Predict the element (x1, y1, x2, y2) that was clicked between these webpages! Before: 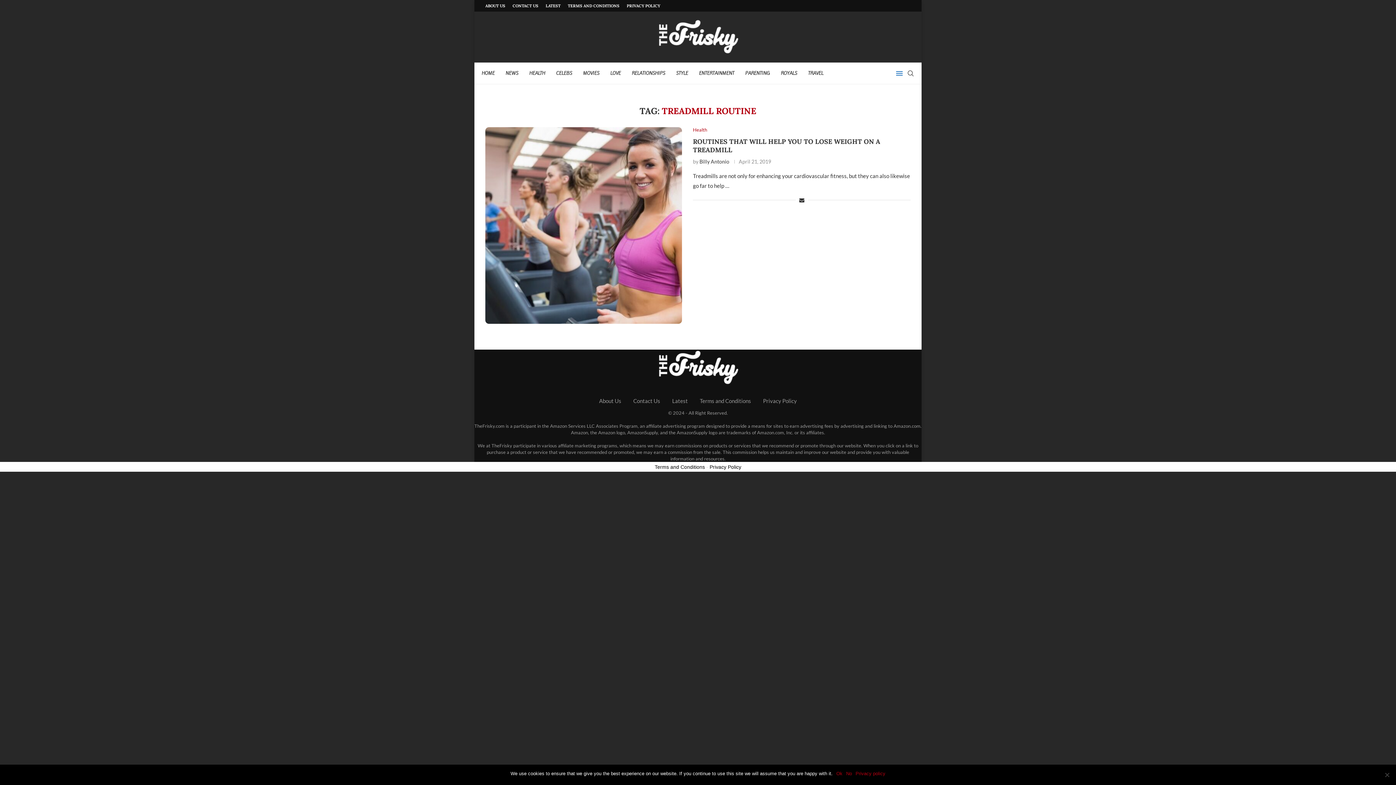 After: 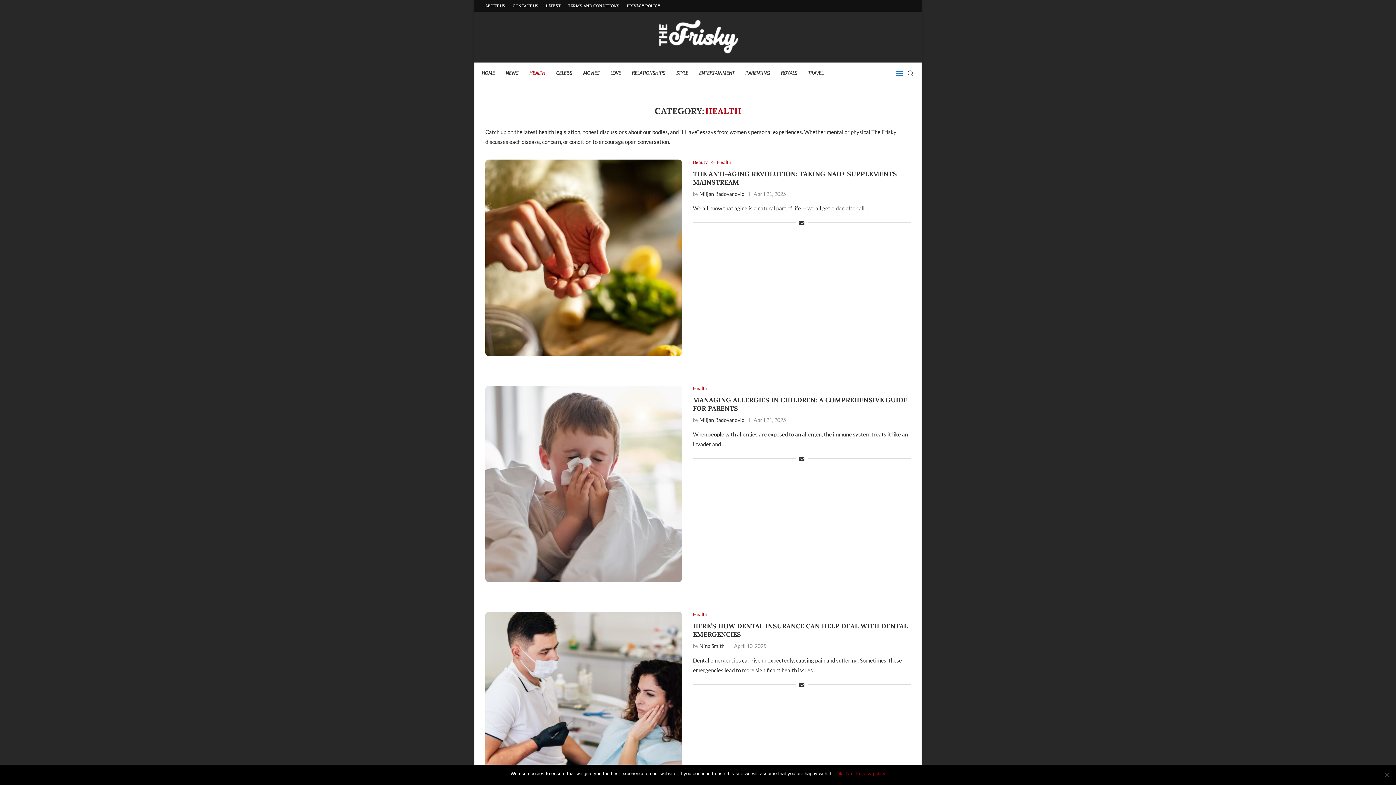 Action: bbox: (693, 127, 707, 132) label: Health